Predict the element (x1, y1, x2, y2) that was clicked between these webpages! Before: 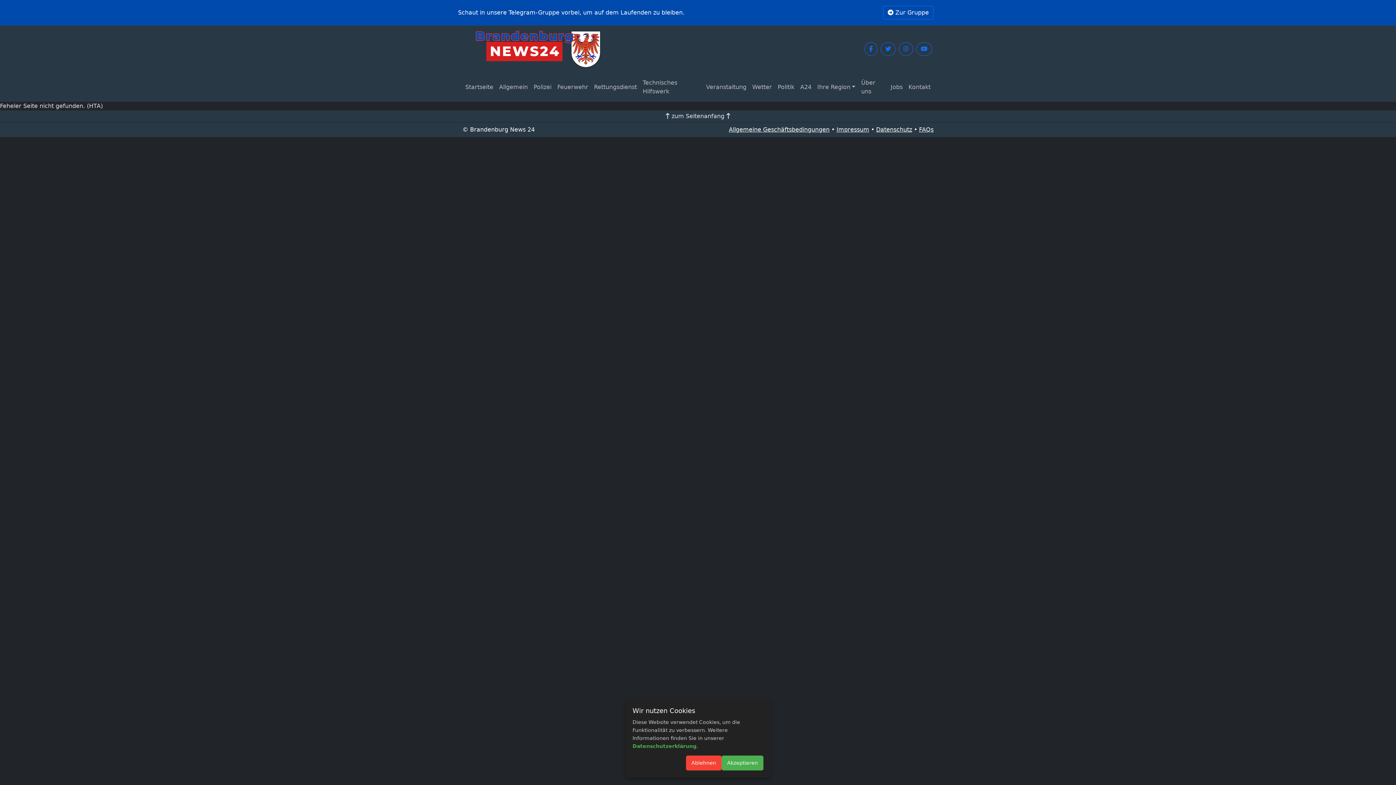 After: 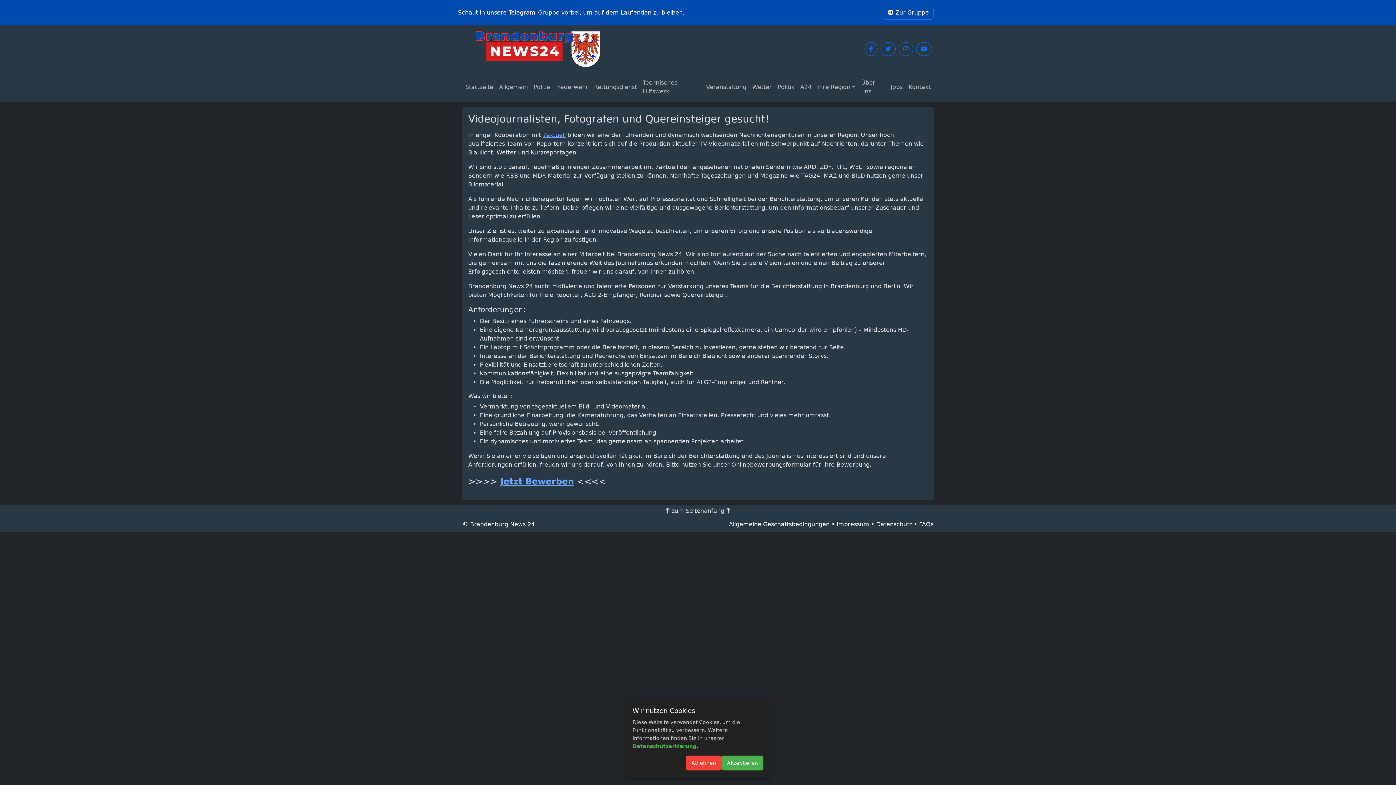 Action: bbox: (888, 80, 905, 94) label: Jobs